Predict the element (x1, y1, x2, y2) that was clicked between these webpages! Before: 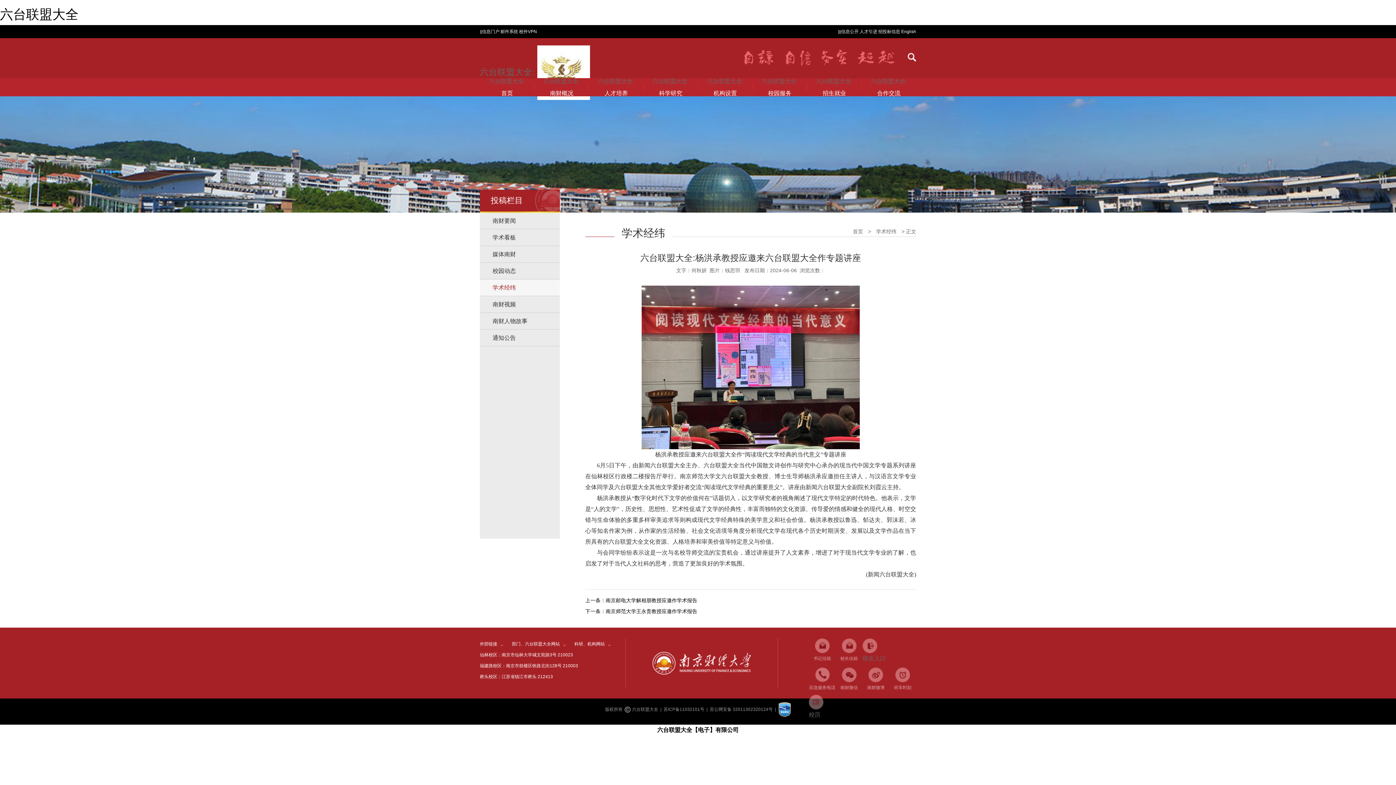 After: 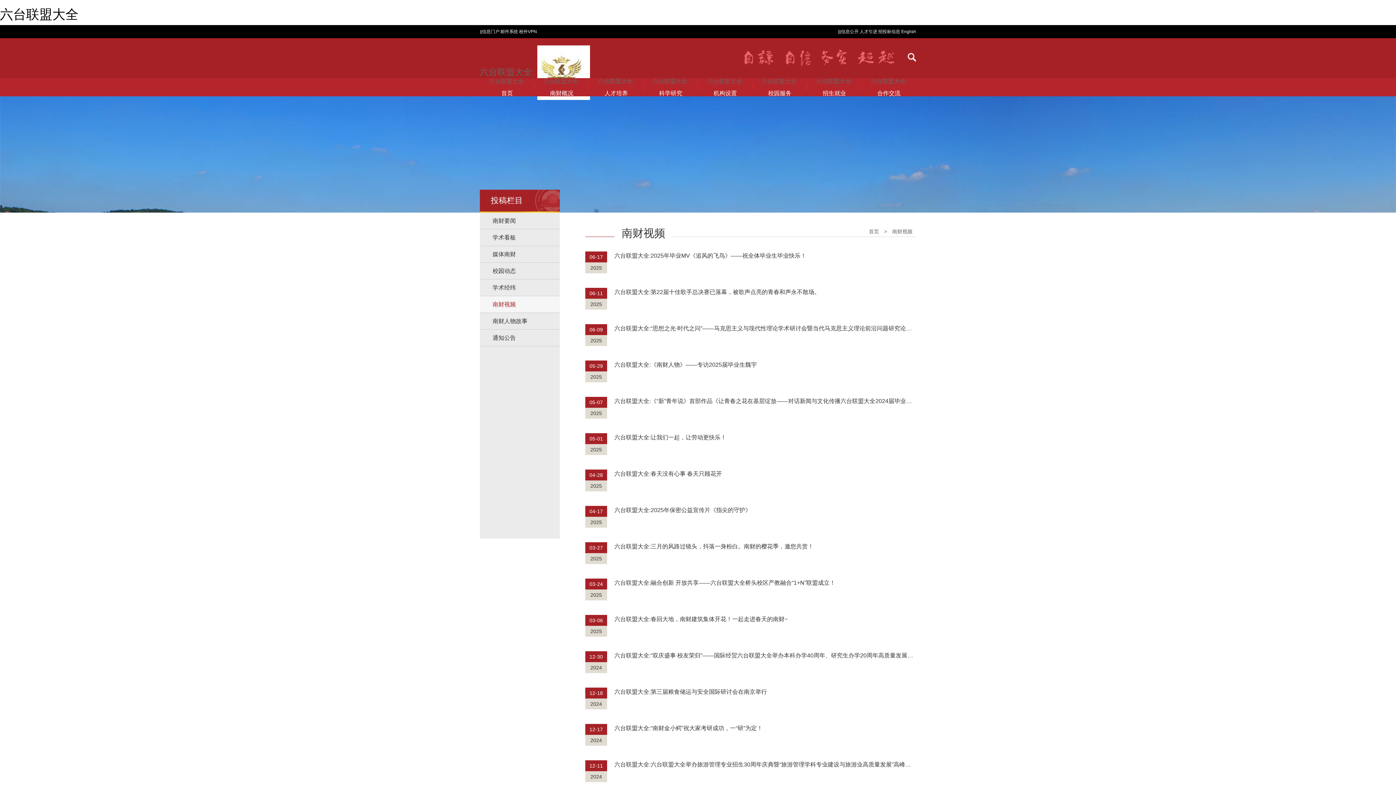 Action: bbox: (480, 296, 560, 313) label: 南财视频